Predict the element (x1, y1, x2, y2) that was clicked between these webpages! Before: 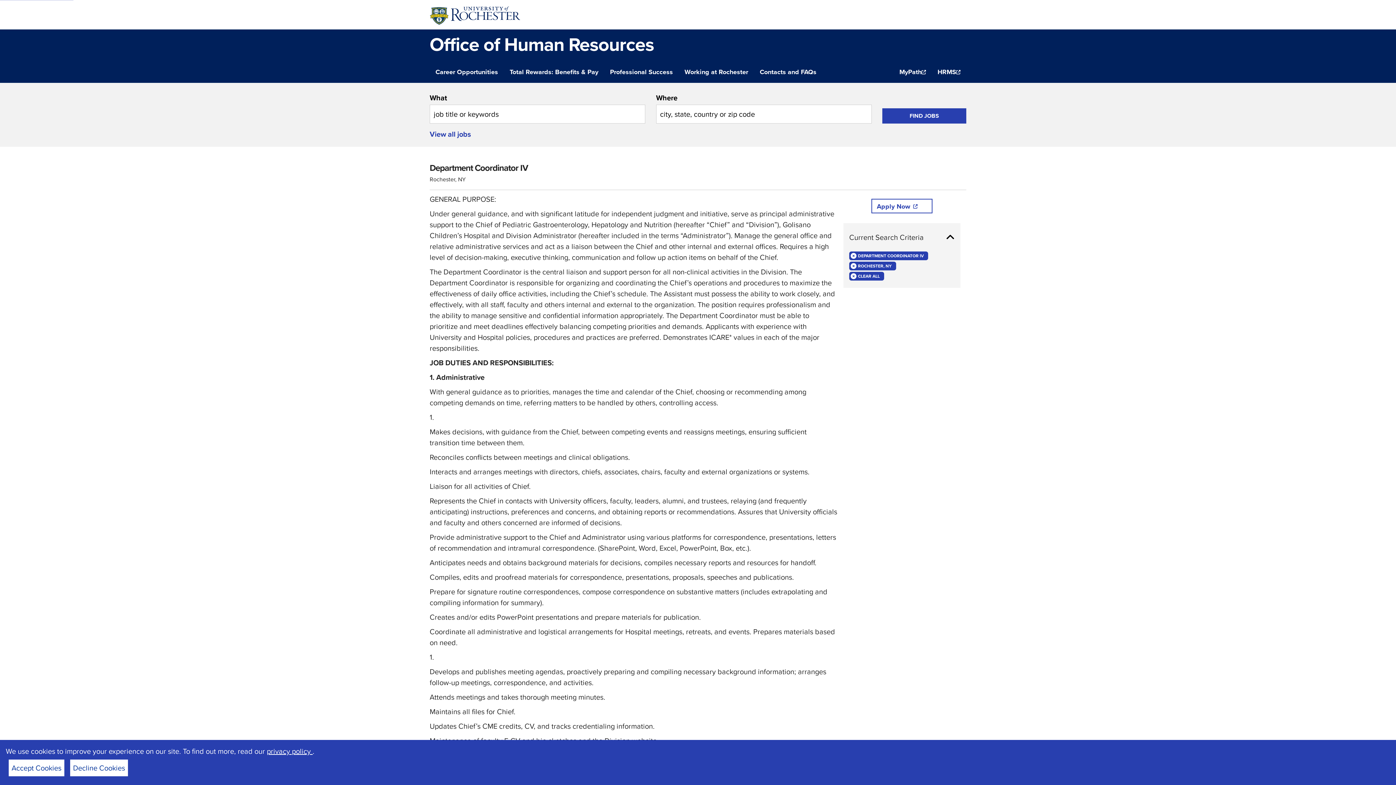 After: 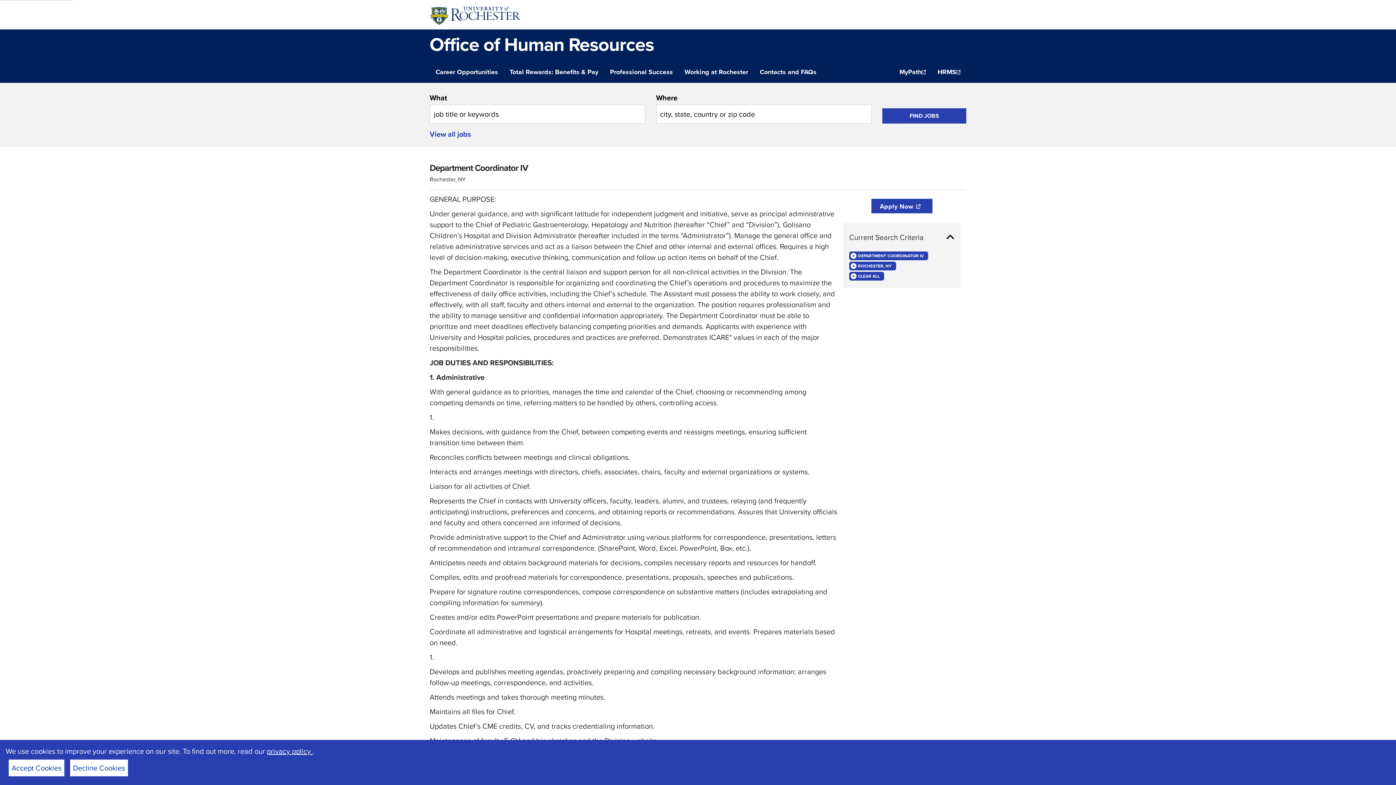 Action: bbox: (871, 198, 932, 213) label: Apply Now